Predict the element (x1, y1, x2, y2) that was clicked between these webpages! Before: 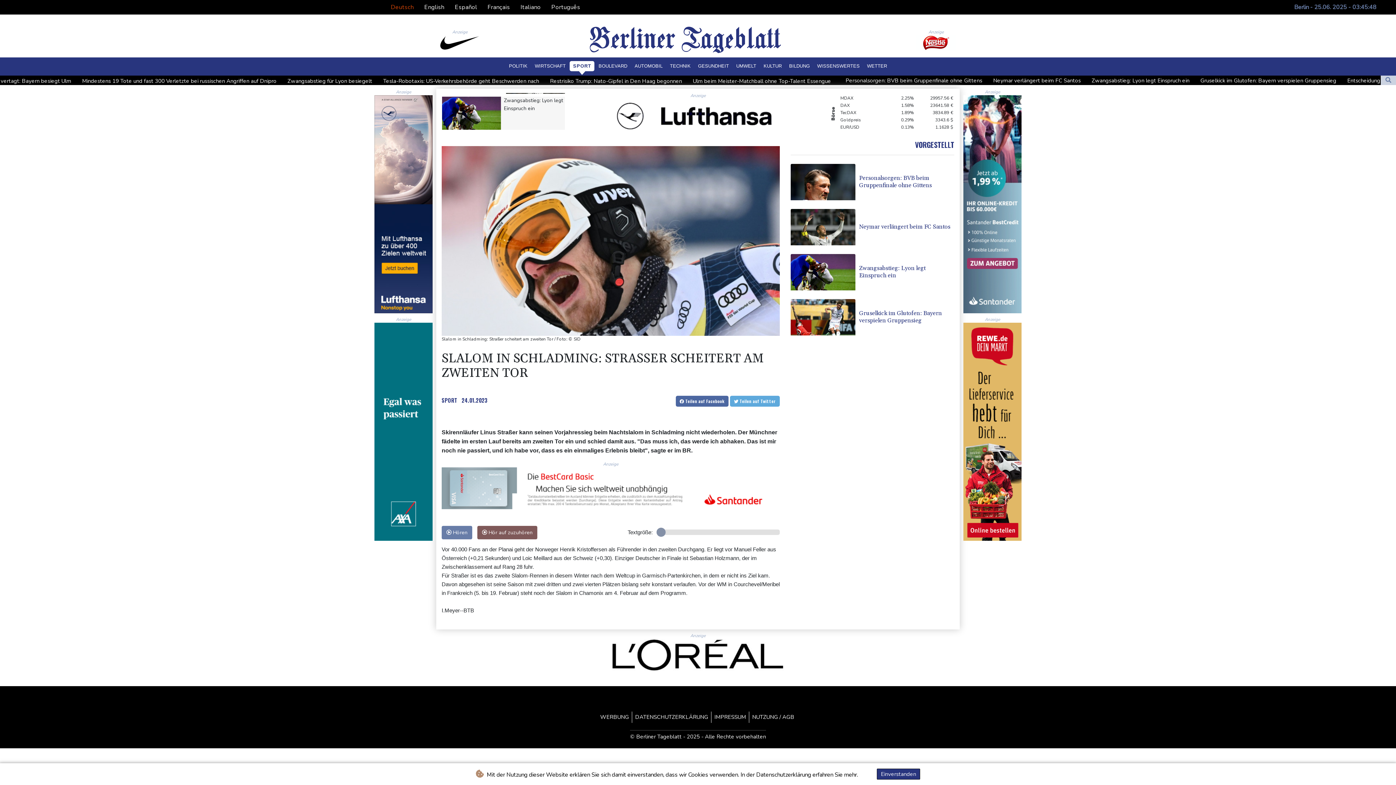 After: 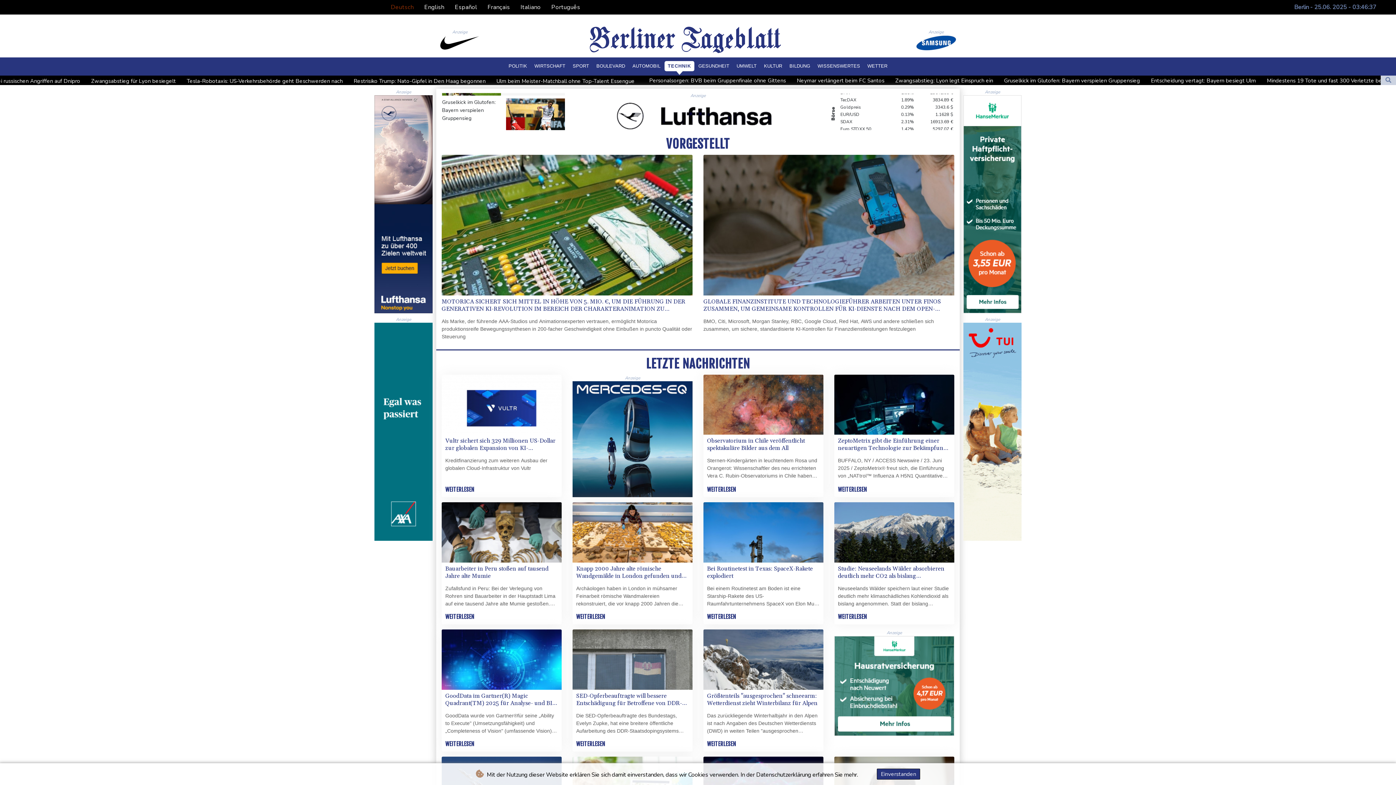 Action: label: TECHNIK bbox: (666, 61, 694, 71)